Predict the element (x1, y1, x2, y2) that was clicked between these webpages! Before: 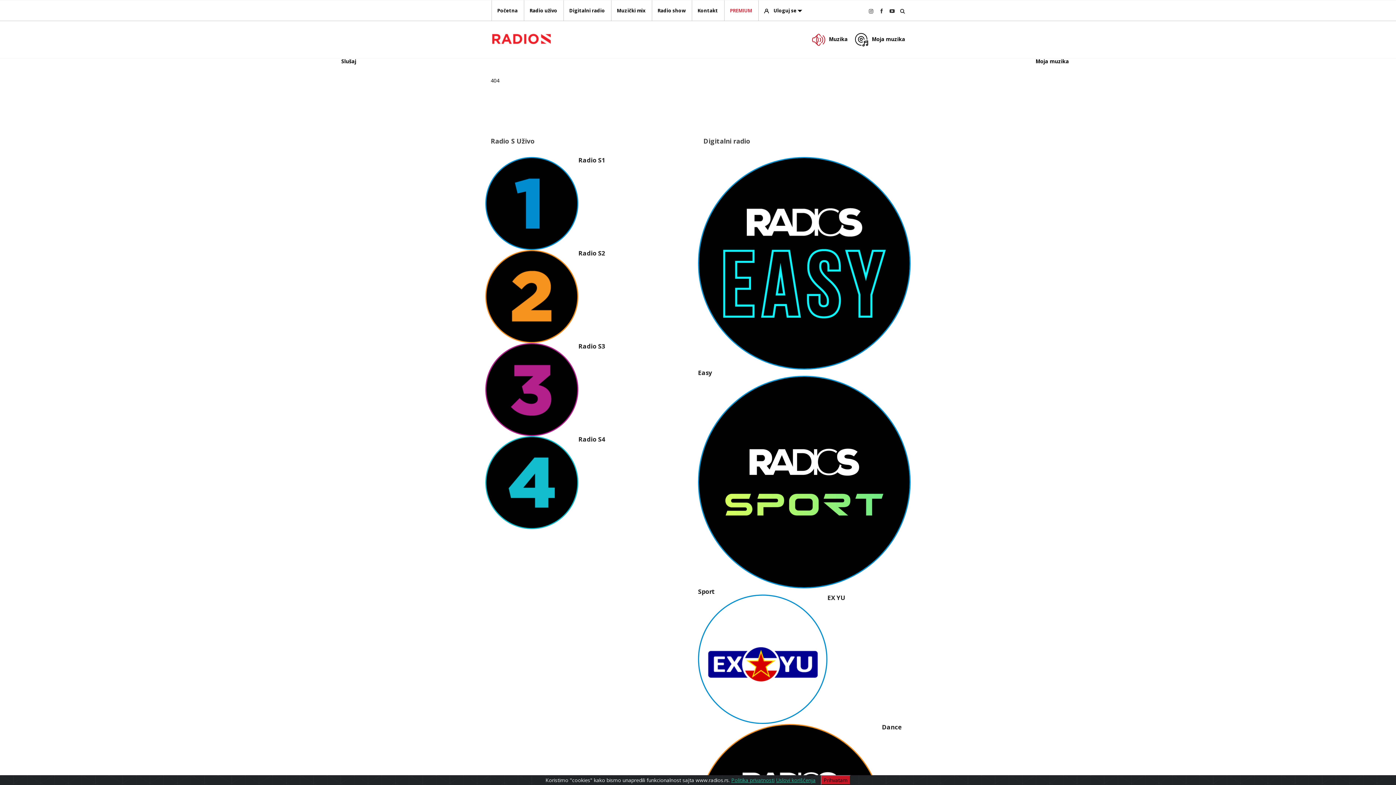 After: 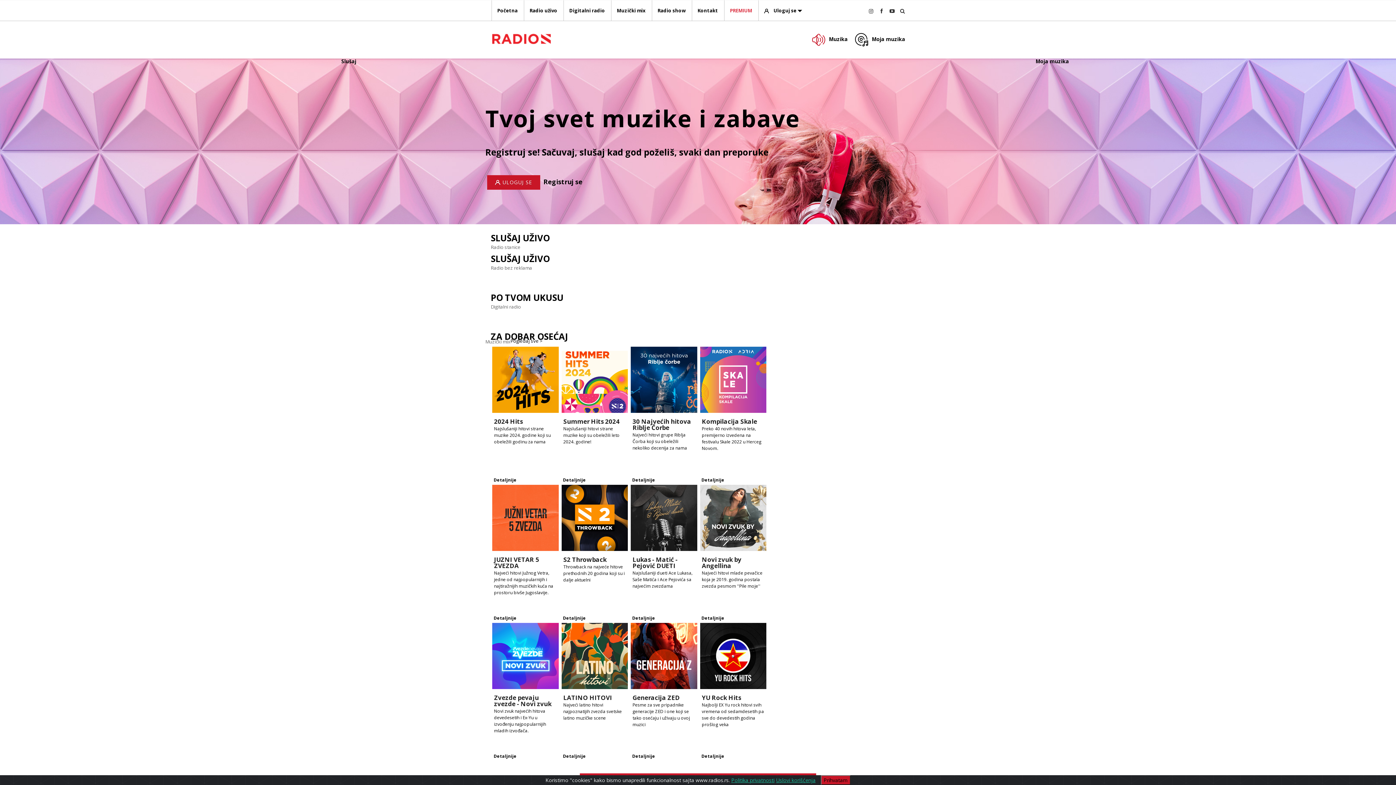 Action: bbox: (490, 21, 552, 57)